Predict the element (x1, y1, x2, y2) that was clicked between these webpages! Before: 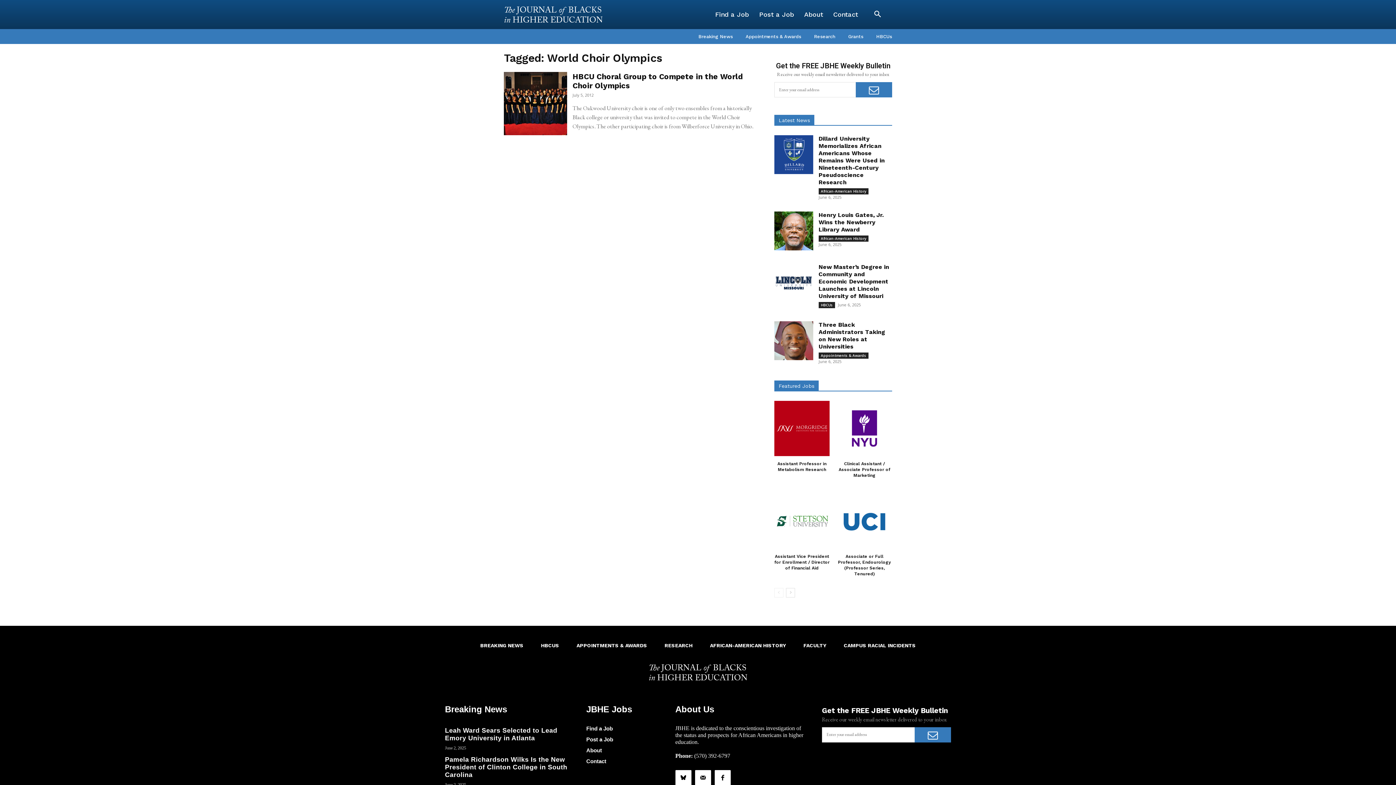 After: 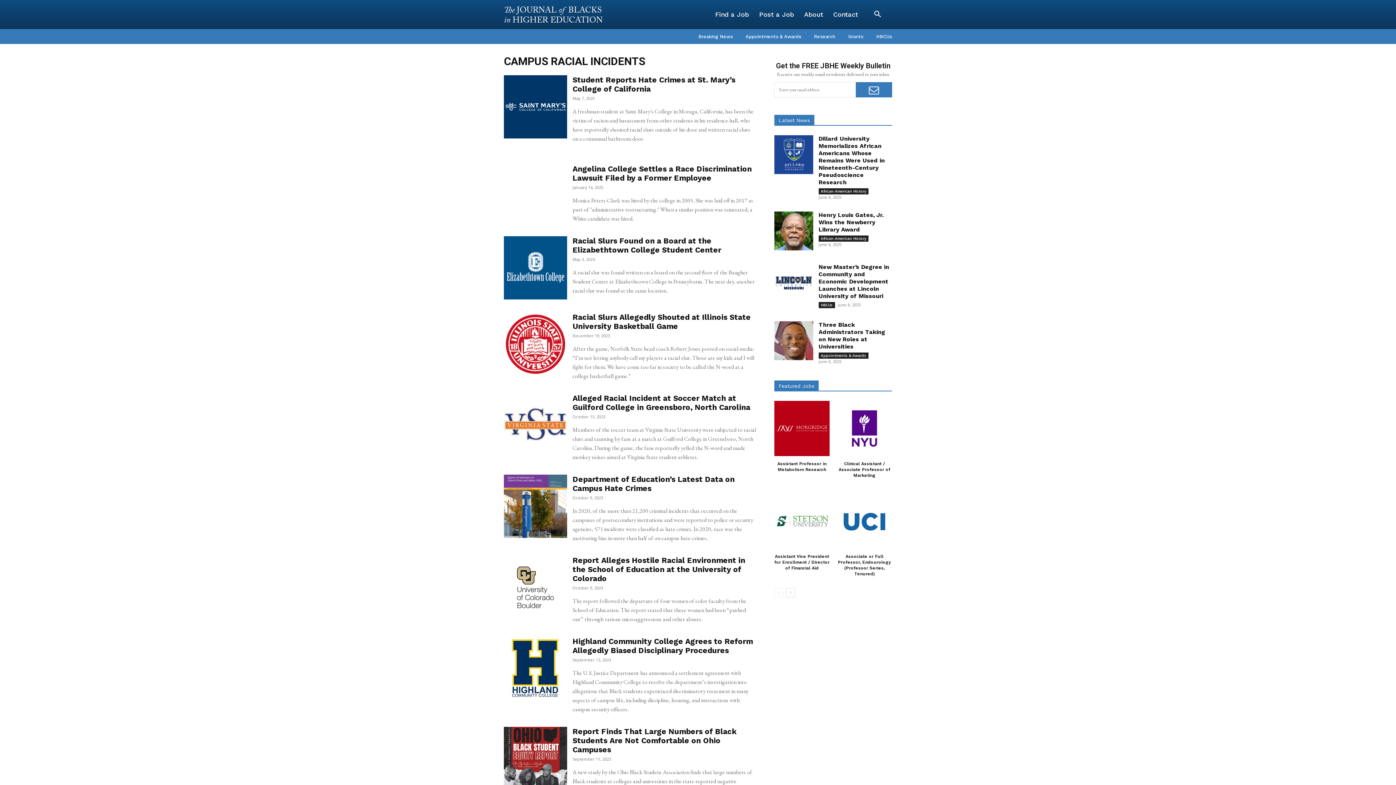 Action: bbox: (838, 637, 921, 654) label: CAMPUS RACIAL INCIDENTS